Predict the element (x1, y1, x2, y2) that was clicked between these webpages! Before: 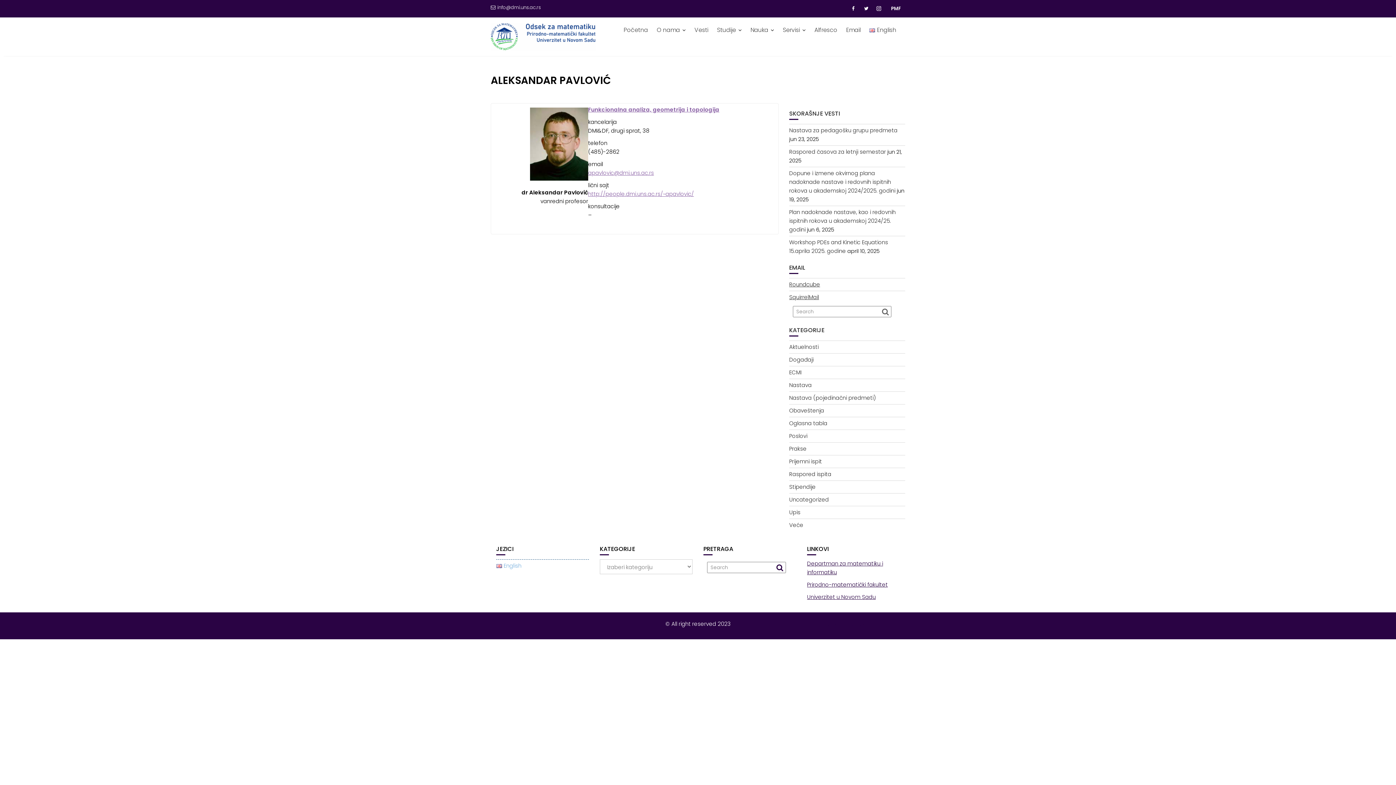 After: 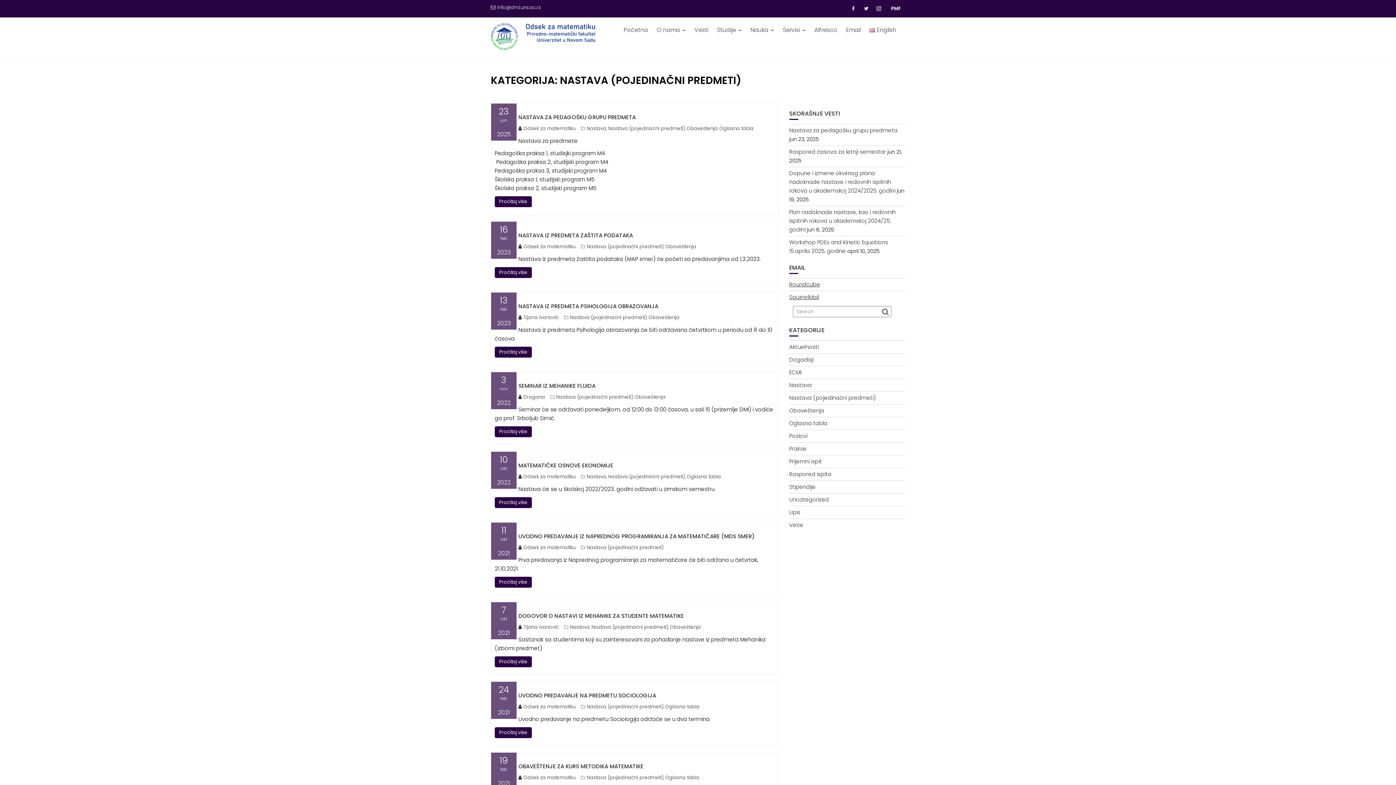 Action: bbox: (789, 394, 875, 401) label: Nastava (pojedinačni predmeti)